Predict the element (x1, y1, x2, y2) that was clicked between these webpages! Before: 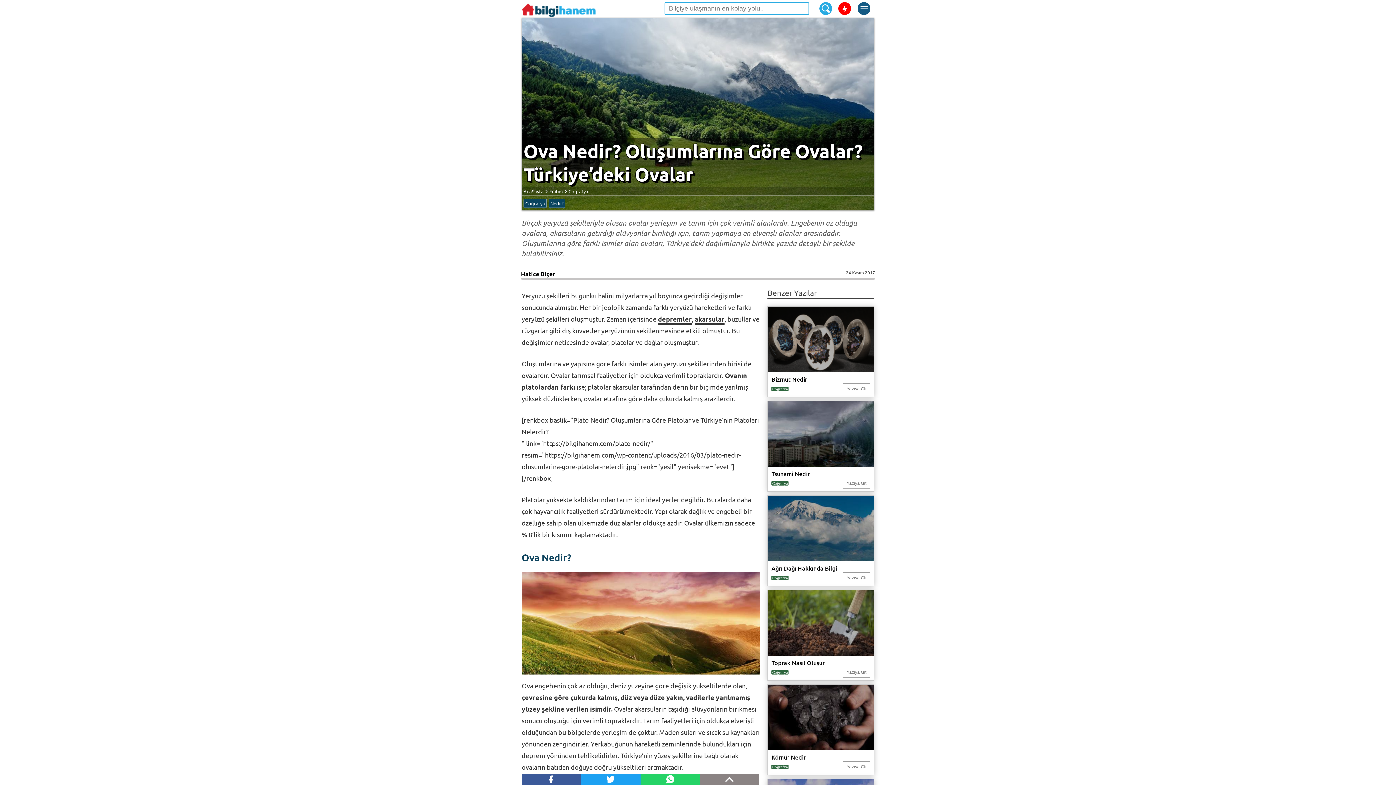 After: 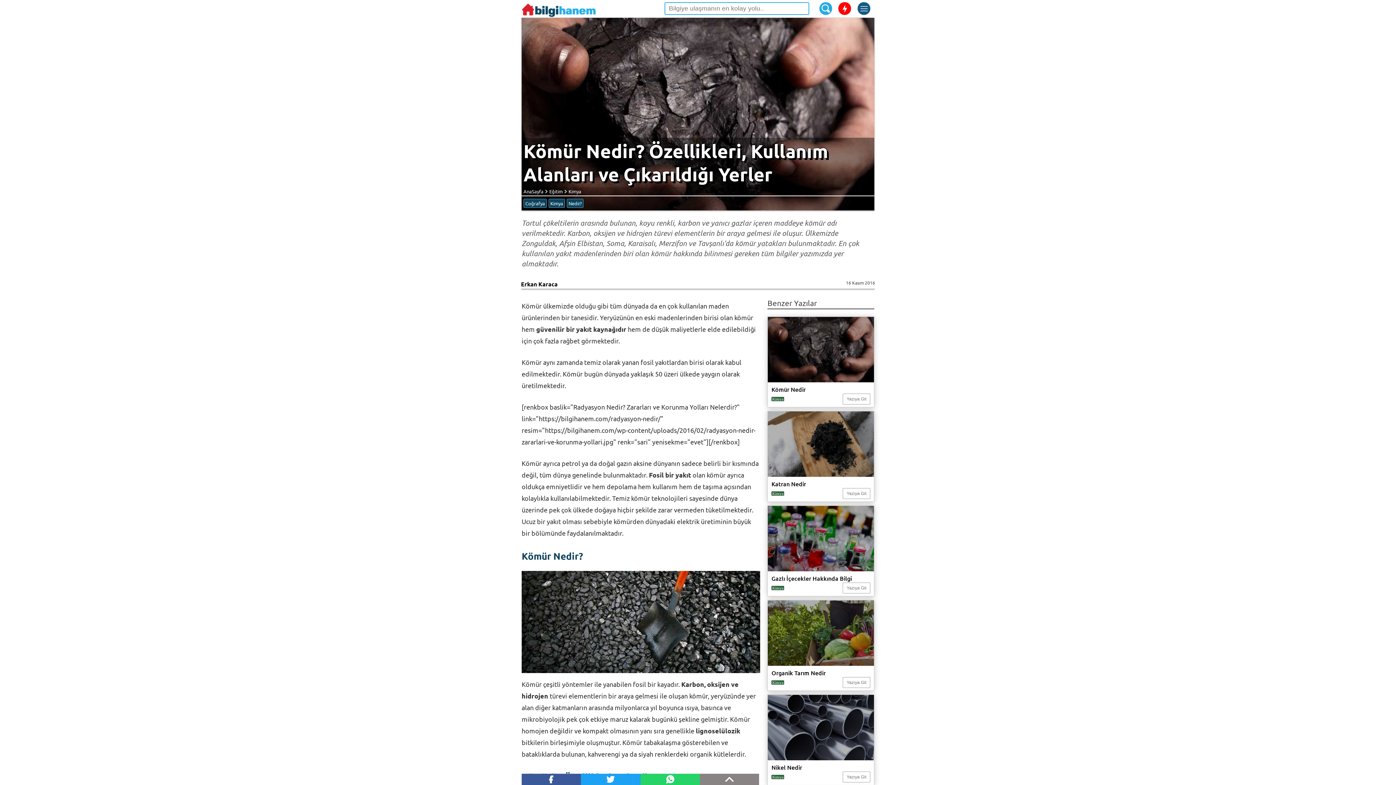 Action: label: Kömür Nedir
Coğrafya
Yazıya Git bbox: (767, 684, 874, 775)